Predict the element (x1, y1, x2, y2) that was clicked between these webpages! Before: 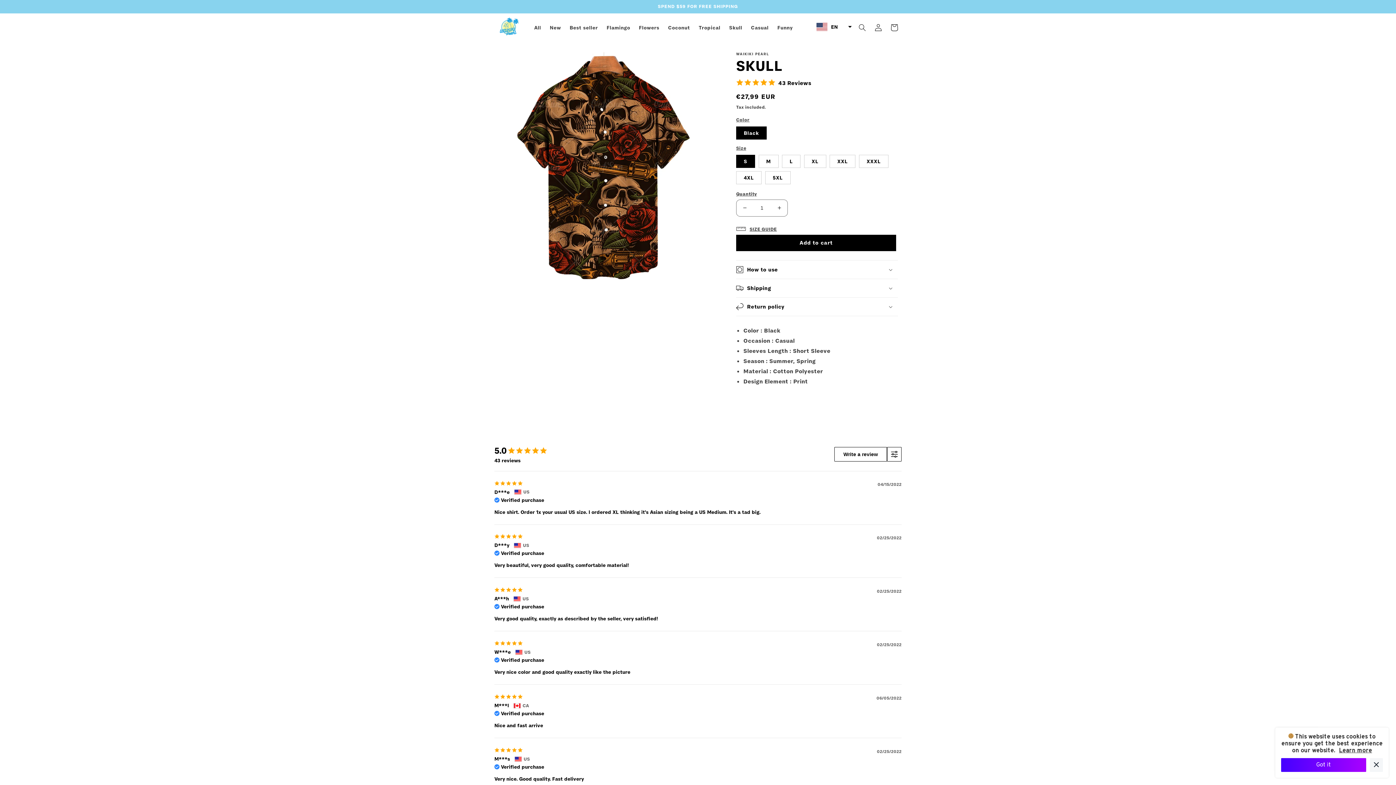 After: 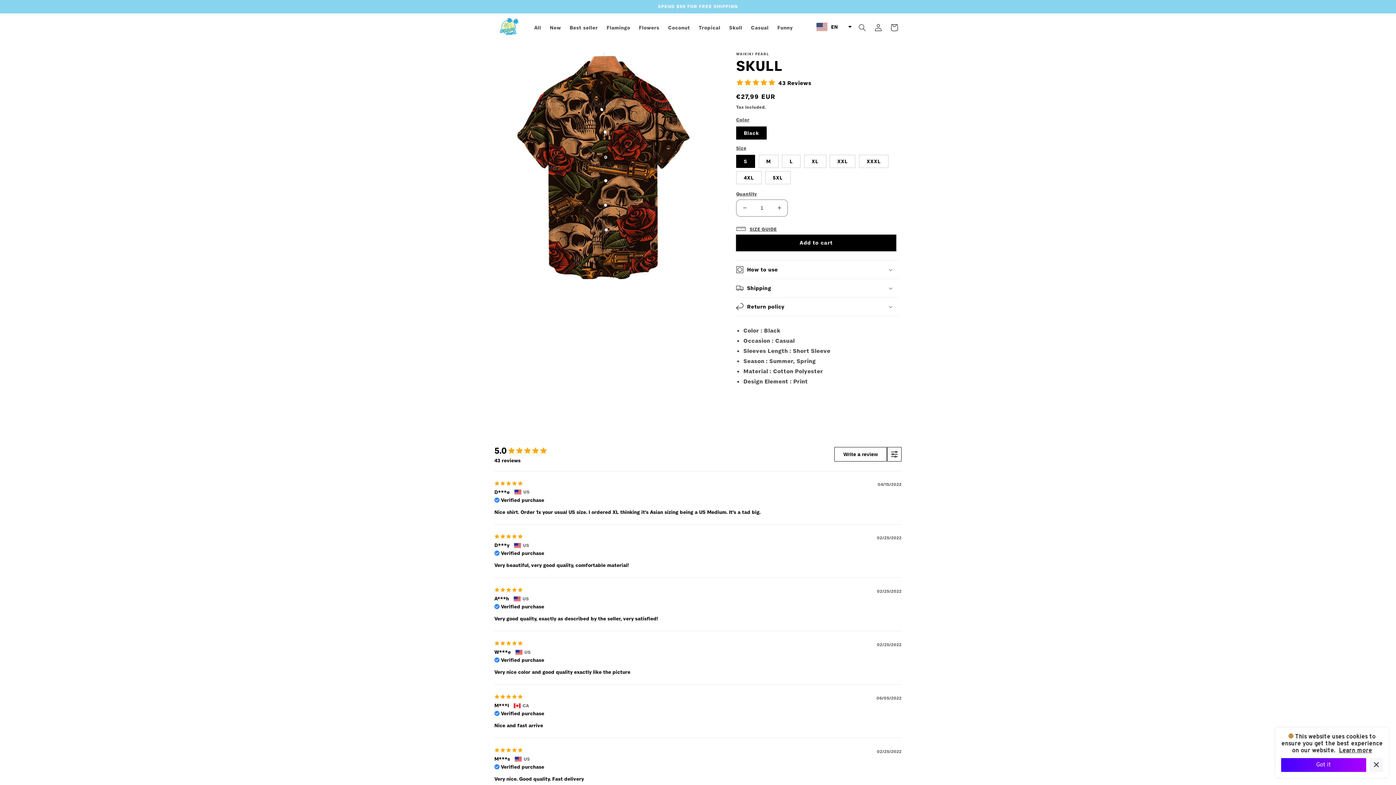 Action: label: Add to cart bbox: (736, 234, 896, 251)